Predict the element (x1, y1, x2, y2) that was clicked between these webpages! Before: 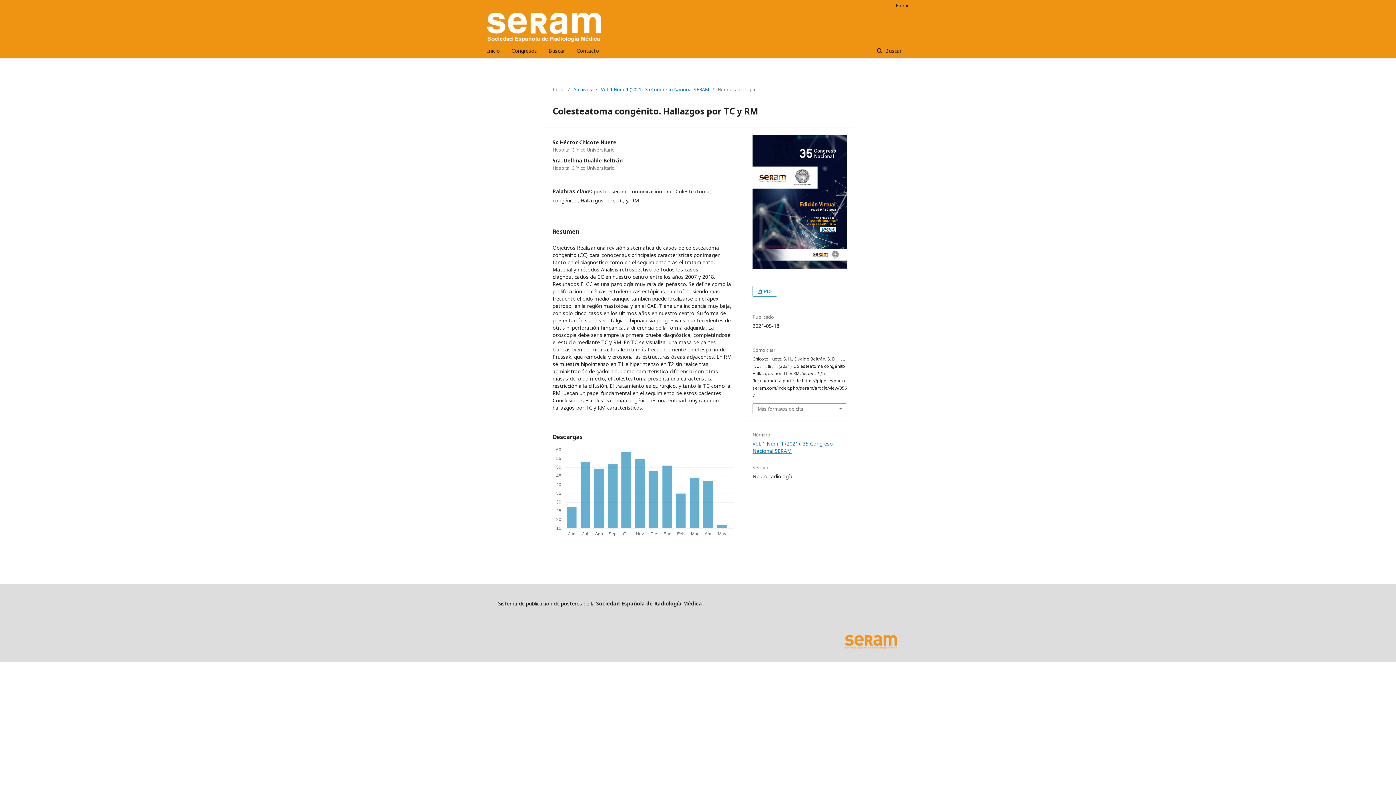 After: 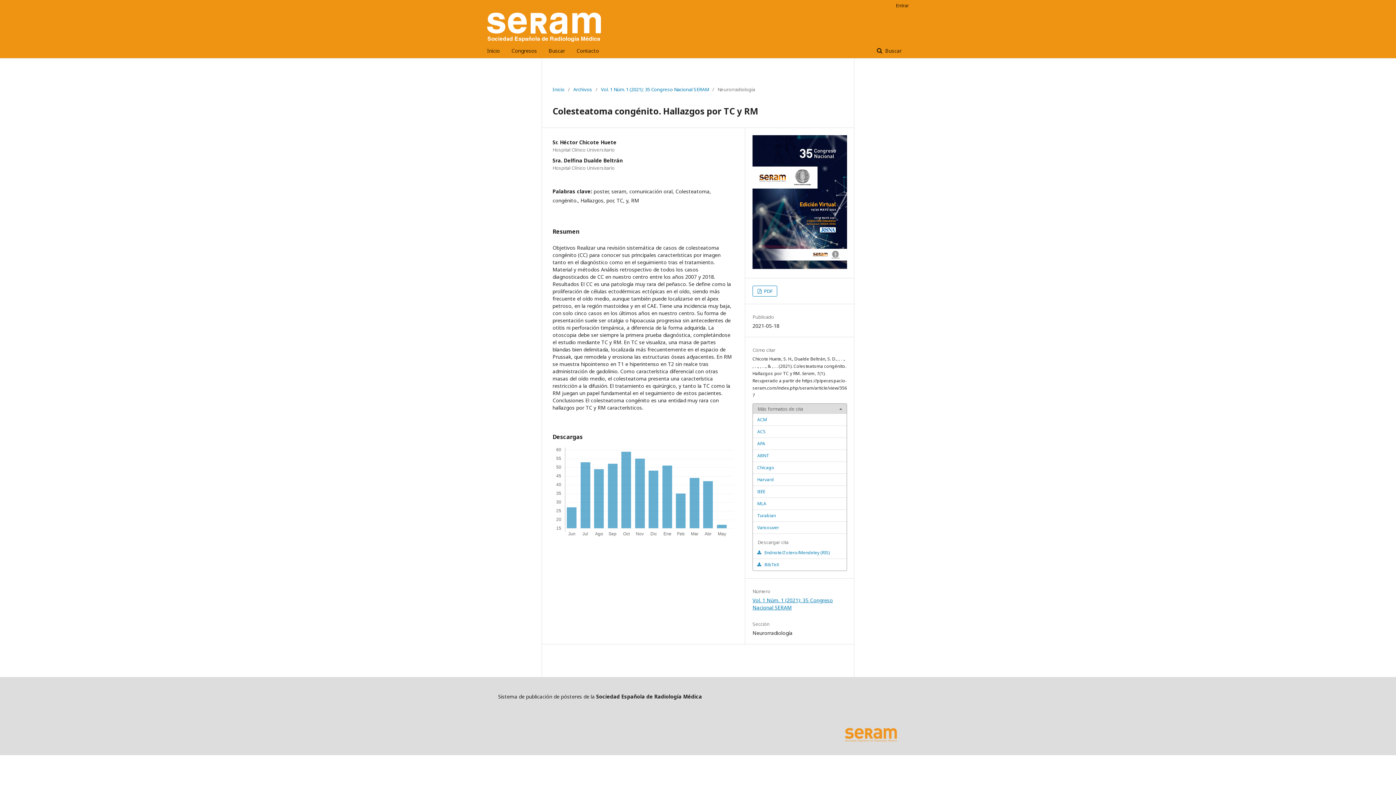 Action: label: Más formatos de cita bbox: (753, 403, 846, 414)